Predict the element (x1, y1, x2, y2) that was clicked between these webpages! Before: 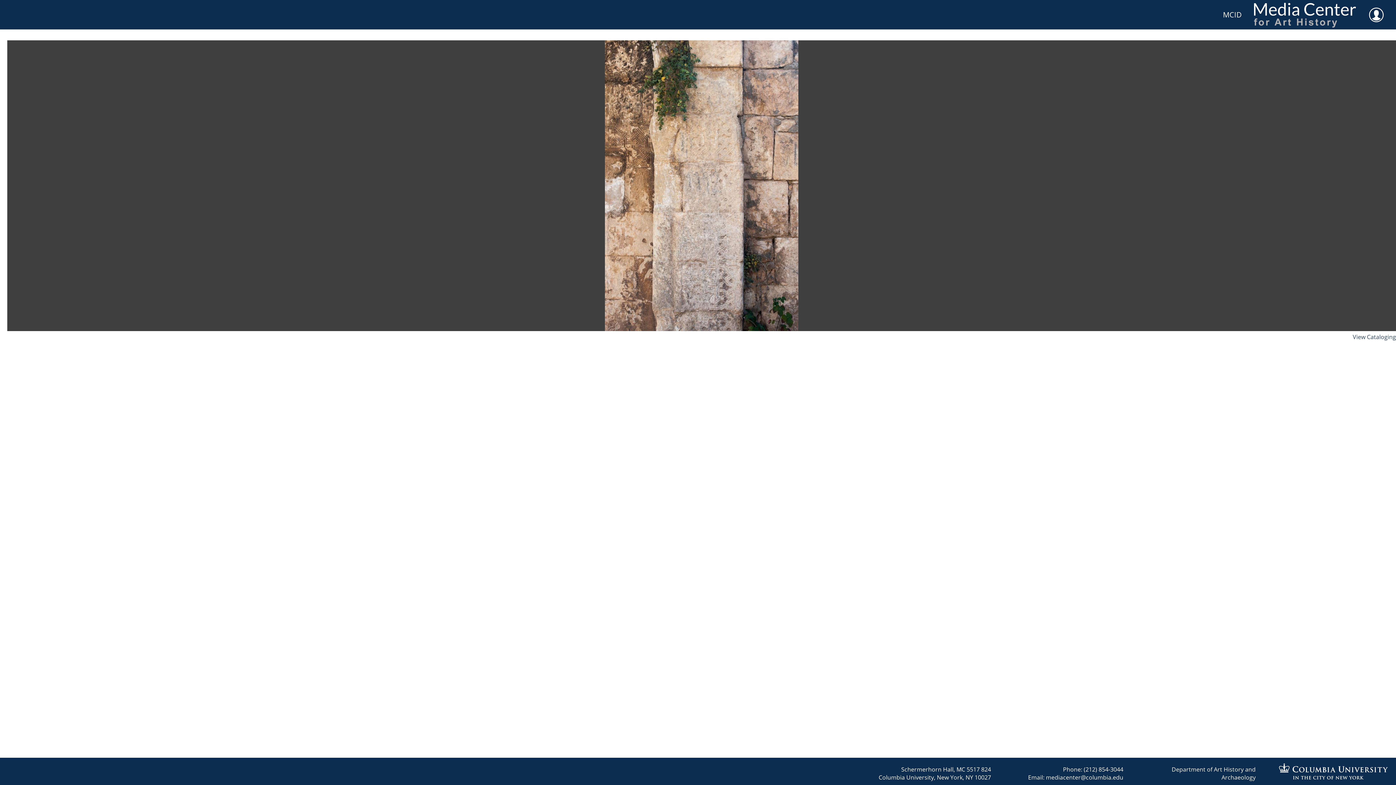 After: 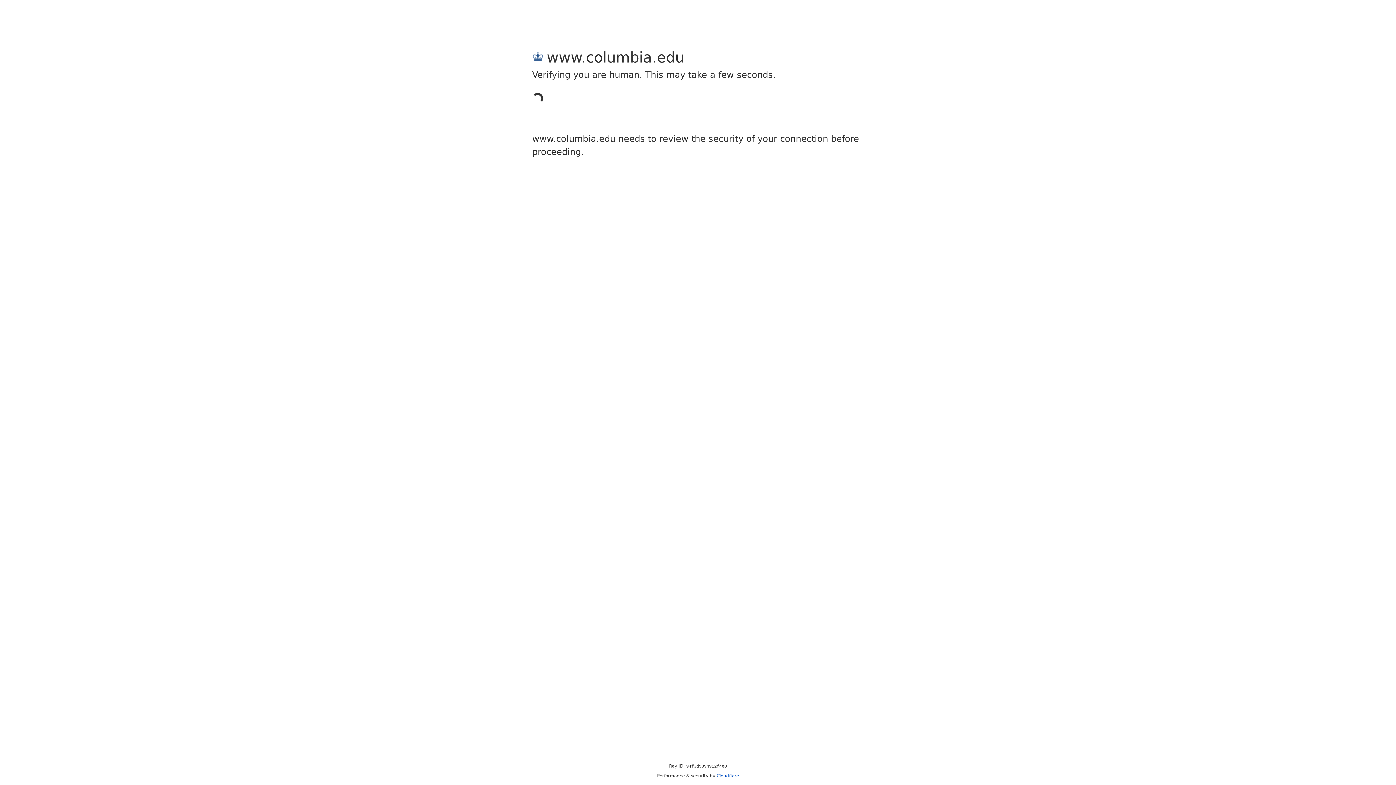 Action: bbox: (1279, 773, 1388, 781)